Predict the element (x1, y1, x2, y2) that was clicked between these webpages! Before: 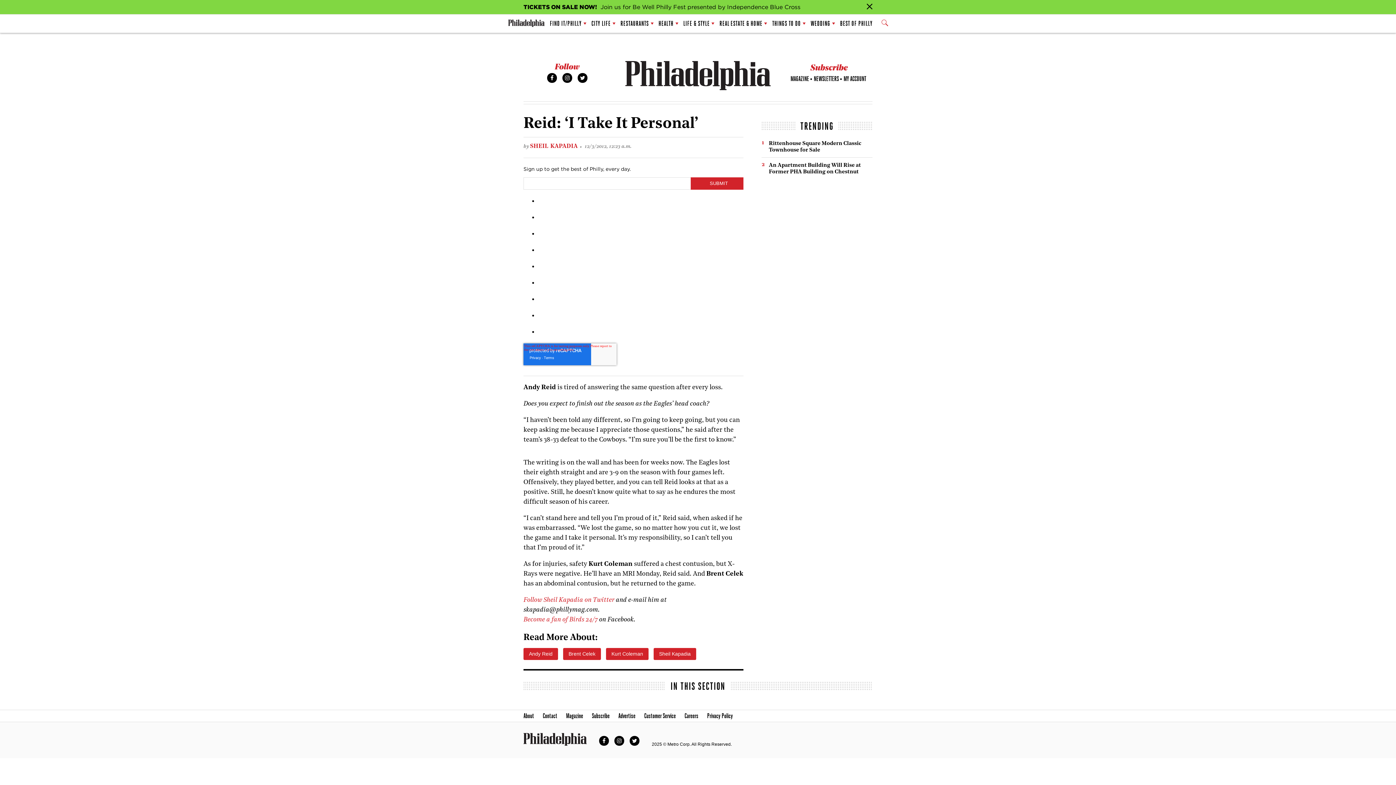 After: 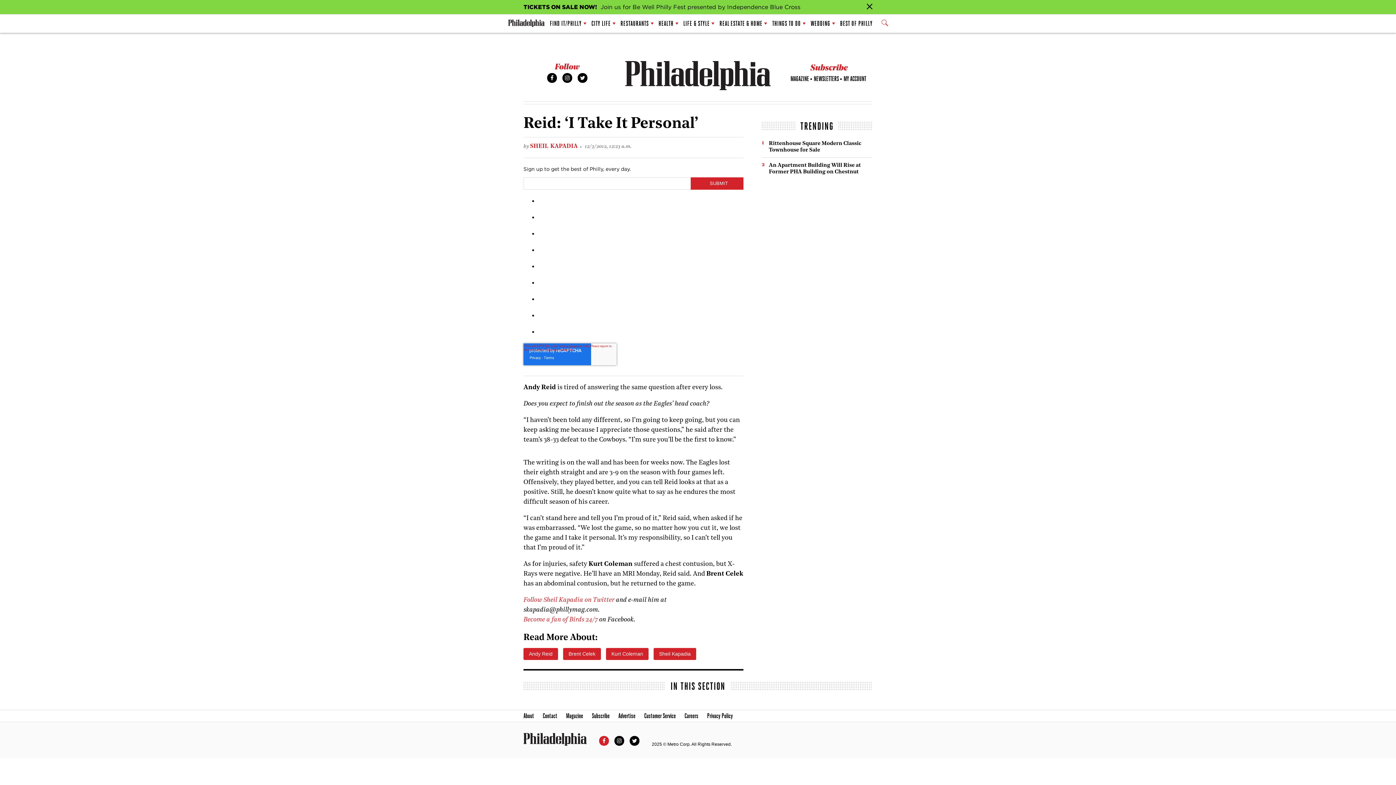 Action: bbox: (599, 736, 609, 746) label: Facebook